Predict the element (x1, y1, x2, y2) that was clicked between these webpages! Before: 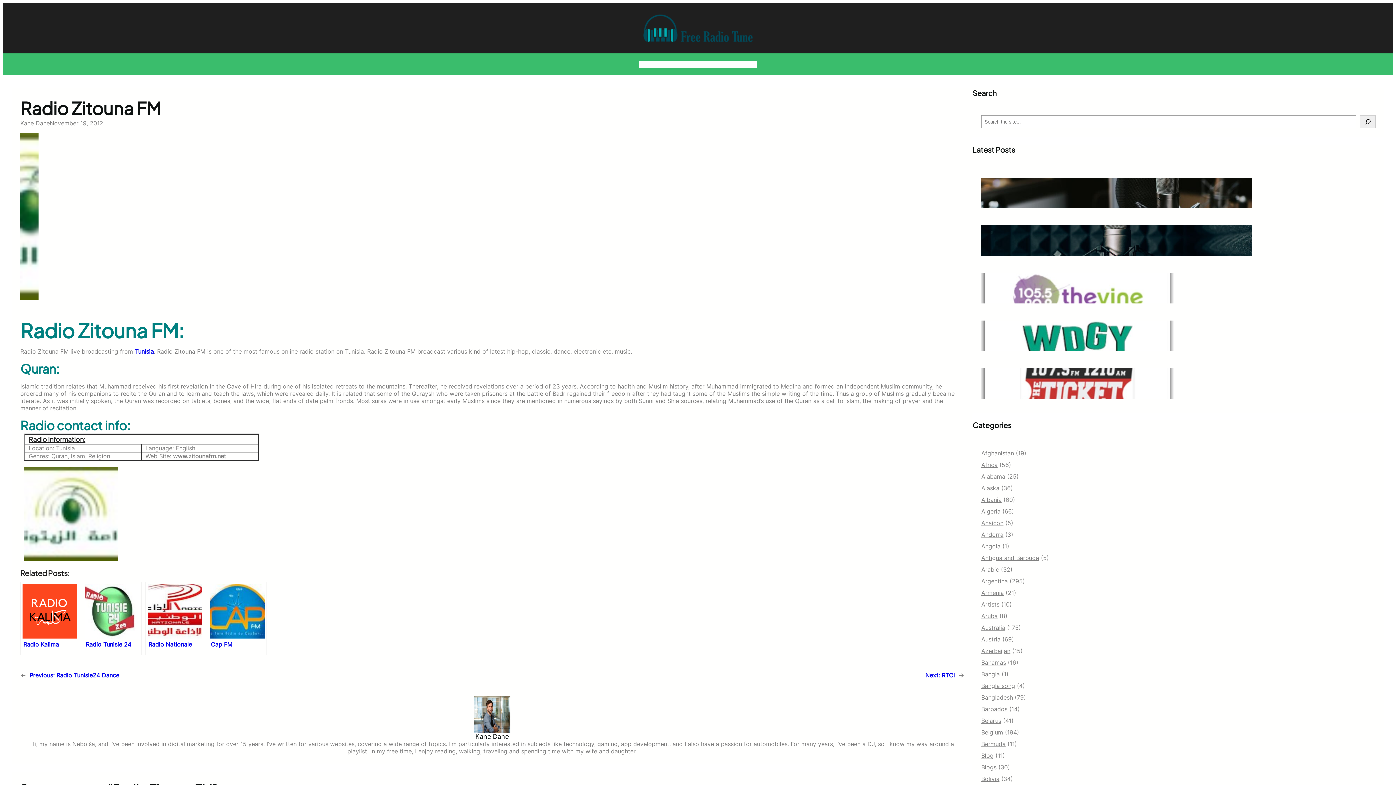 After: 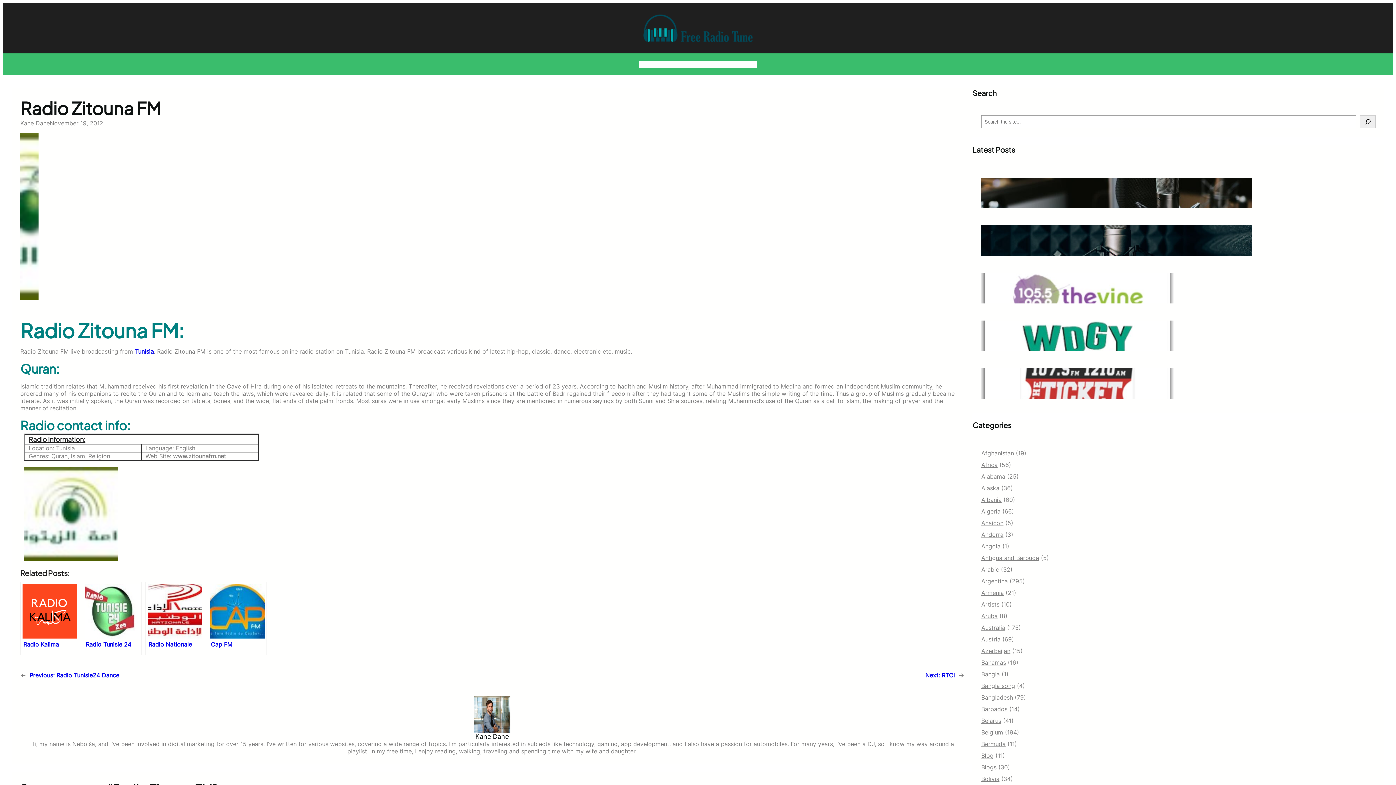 Action: bbox: (20, 132, 964, 300)